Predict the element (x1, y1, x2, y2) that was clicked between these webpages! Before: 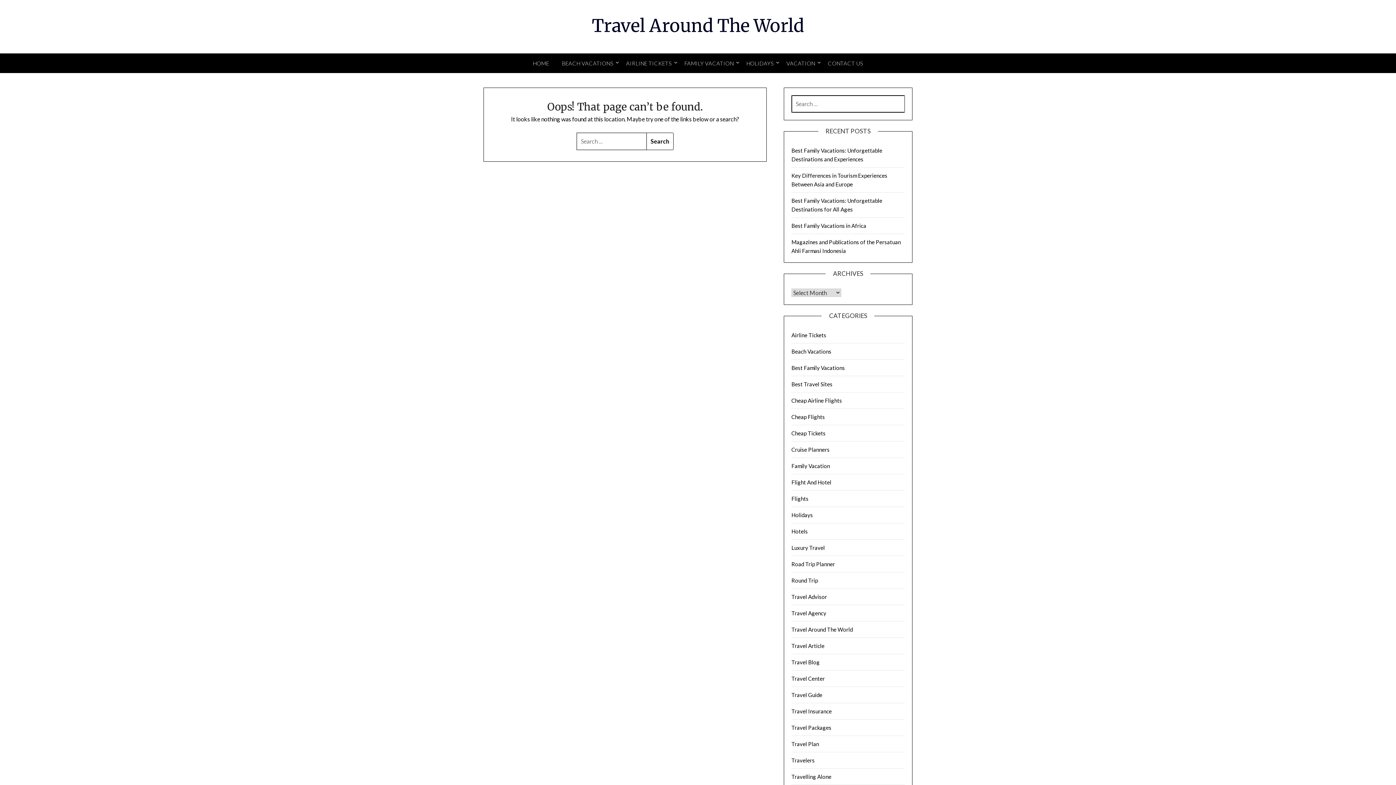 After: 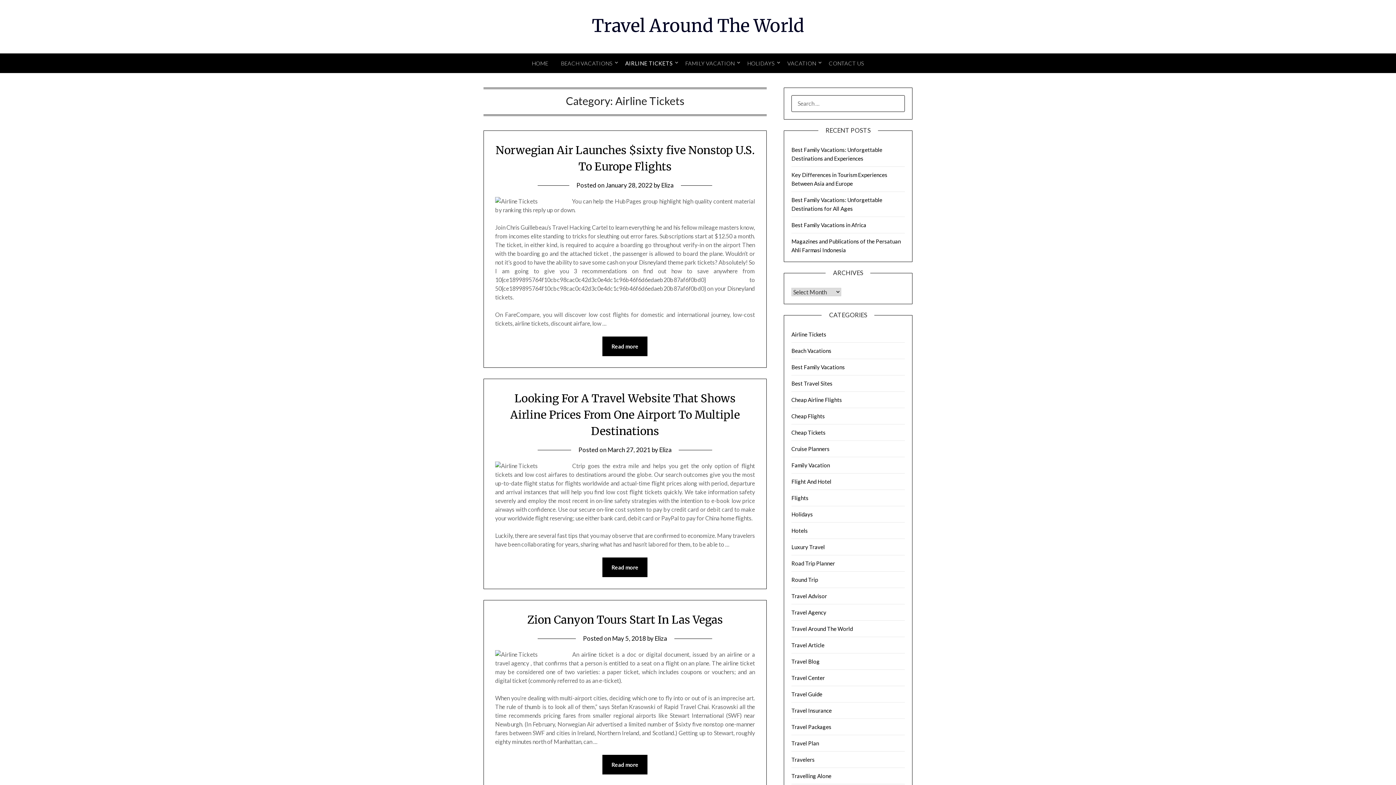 Action: label: AIRLINE TICKETS bbox: (620, 53, 677, 73)